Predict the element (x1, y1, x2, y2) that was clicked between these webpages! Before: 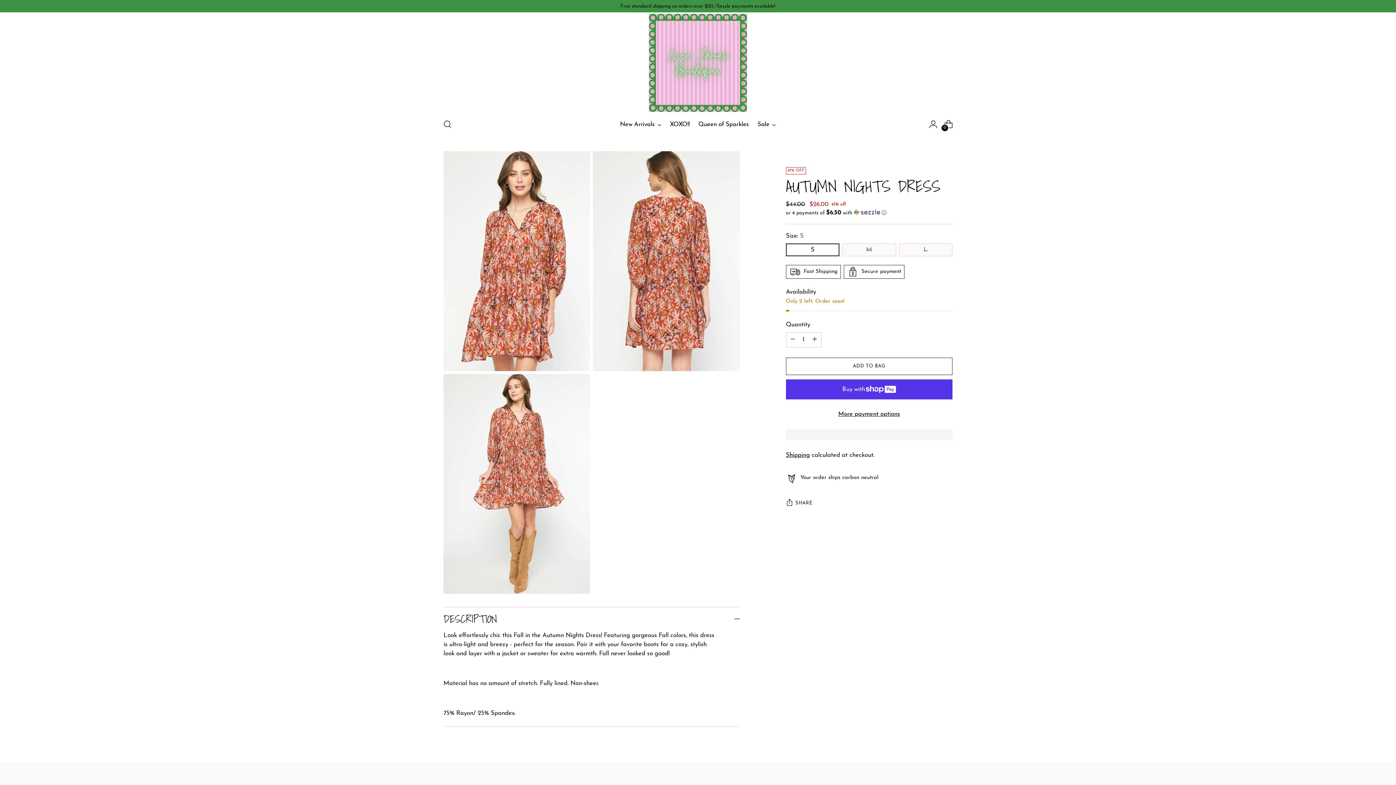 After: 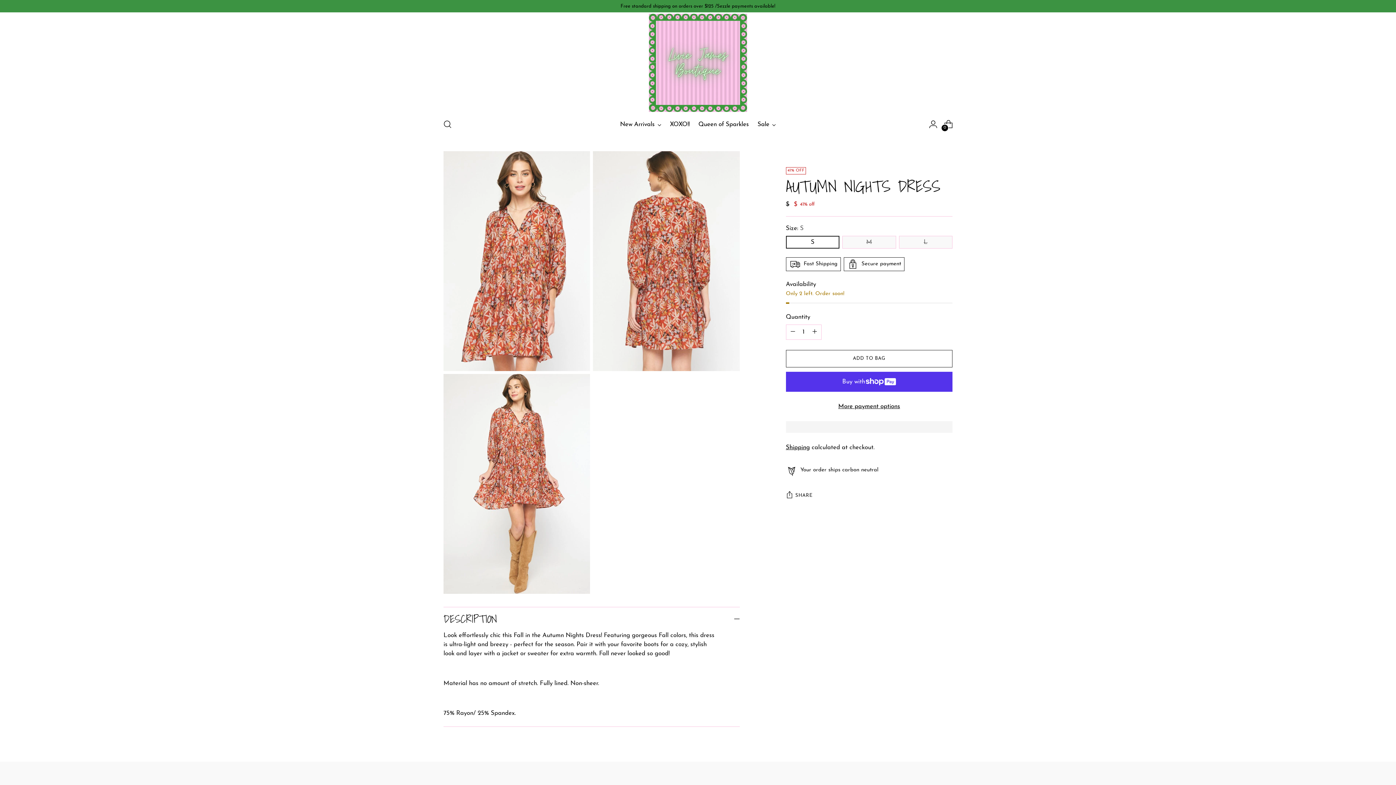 Action: bbox: (786, 243, 839, 256) label: S